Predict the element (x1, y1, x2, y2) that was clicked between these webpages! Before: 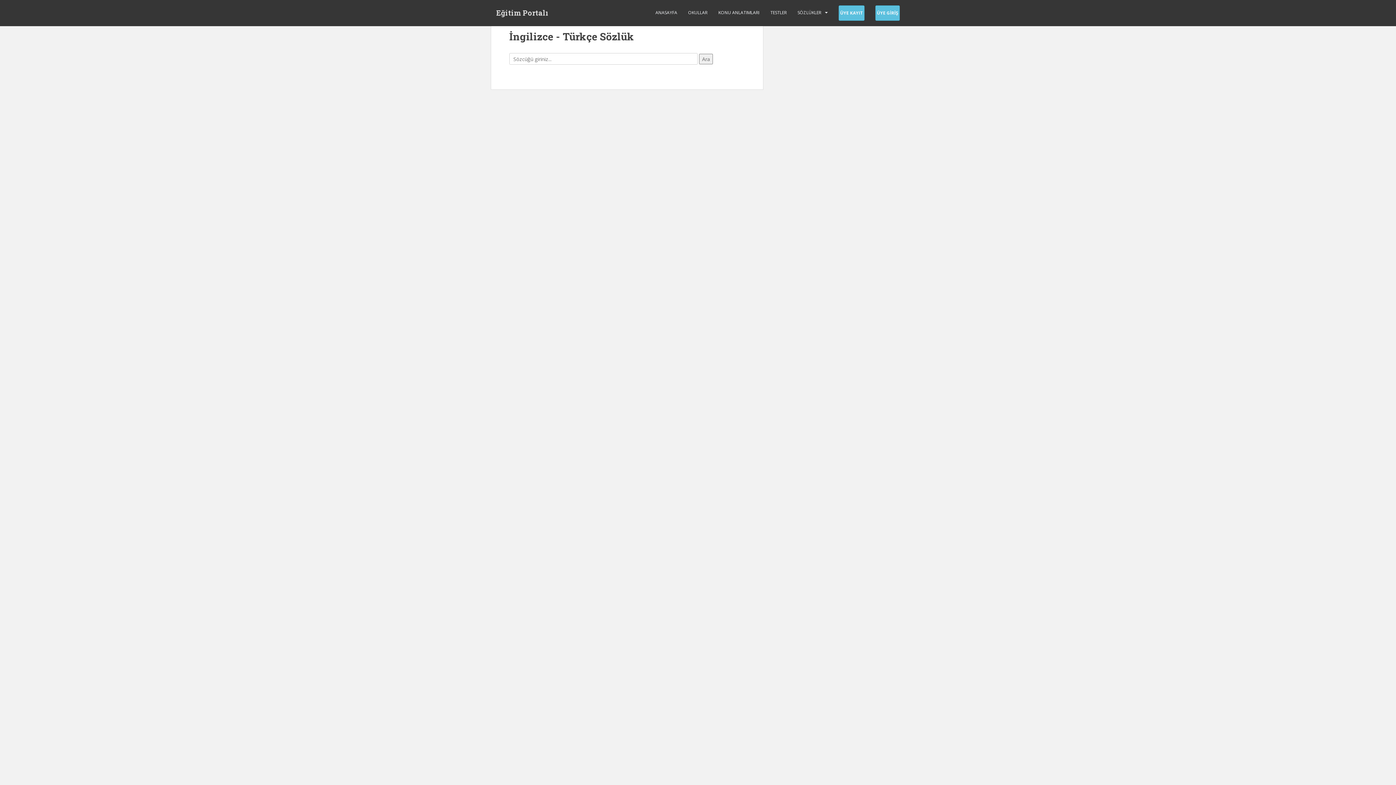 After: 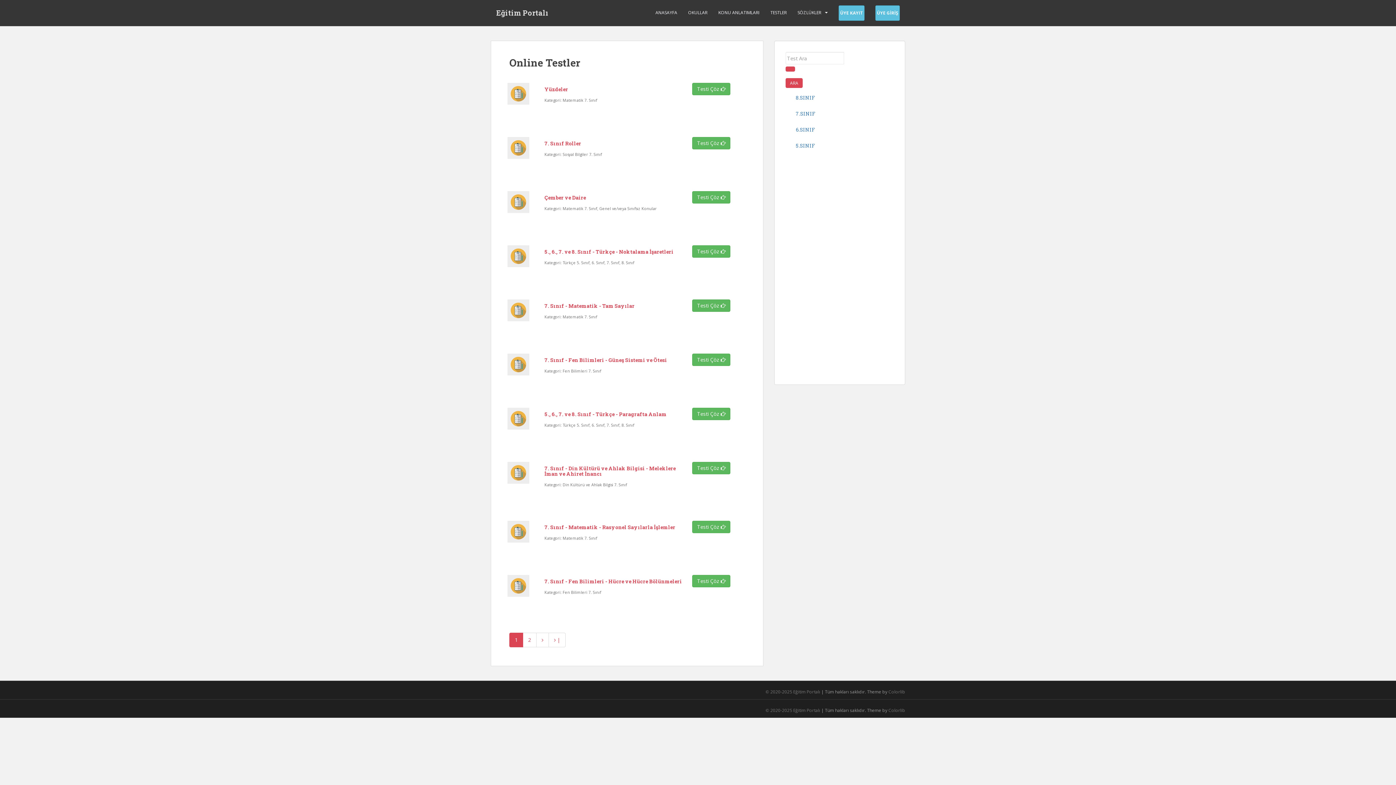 Action: label: TESTLER bbox: (770, 5, 786, 20)